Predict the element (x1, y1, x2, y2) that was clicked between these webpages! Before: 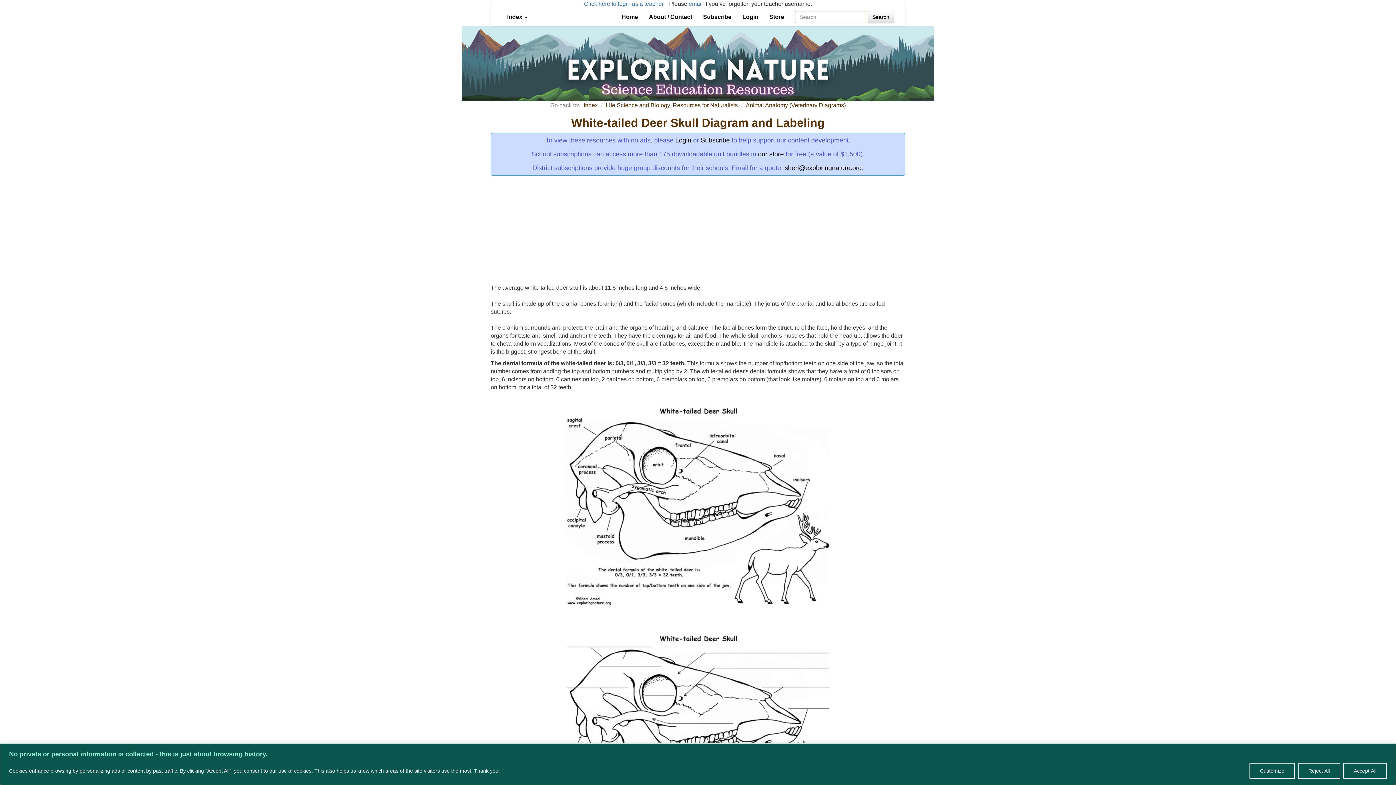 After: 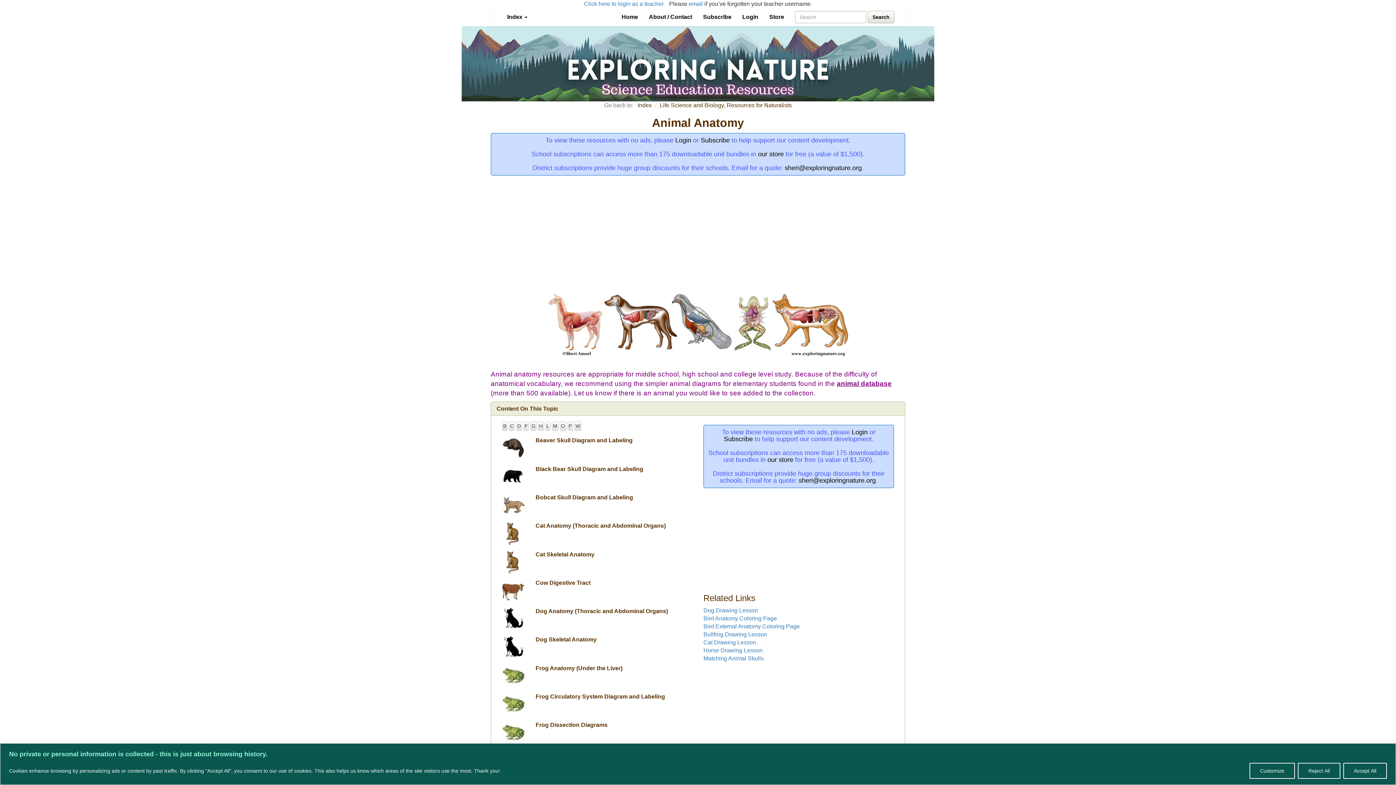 Action: bbox: (746, 102, 846, 108) label: Animal Anatomy (Veterinary Diagrams)